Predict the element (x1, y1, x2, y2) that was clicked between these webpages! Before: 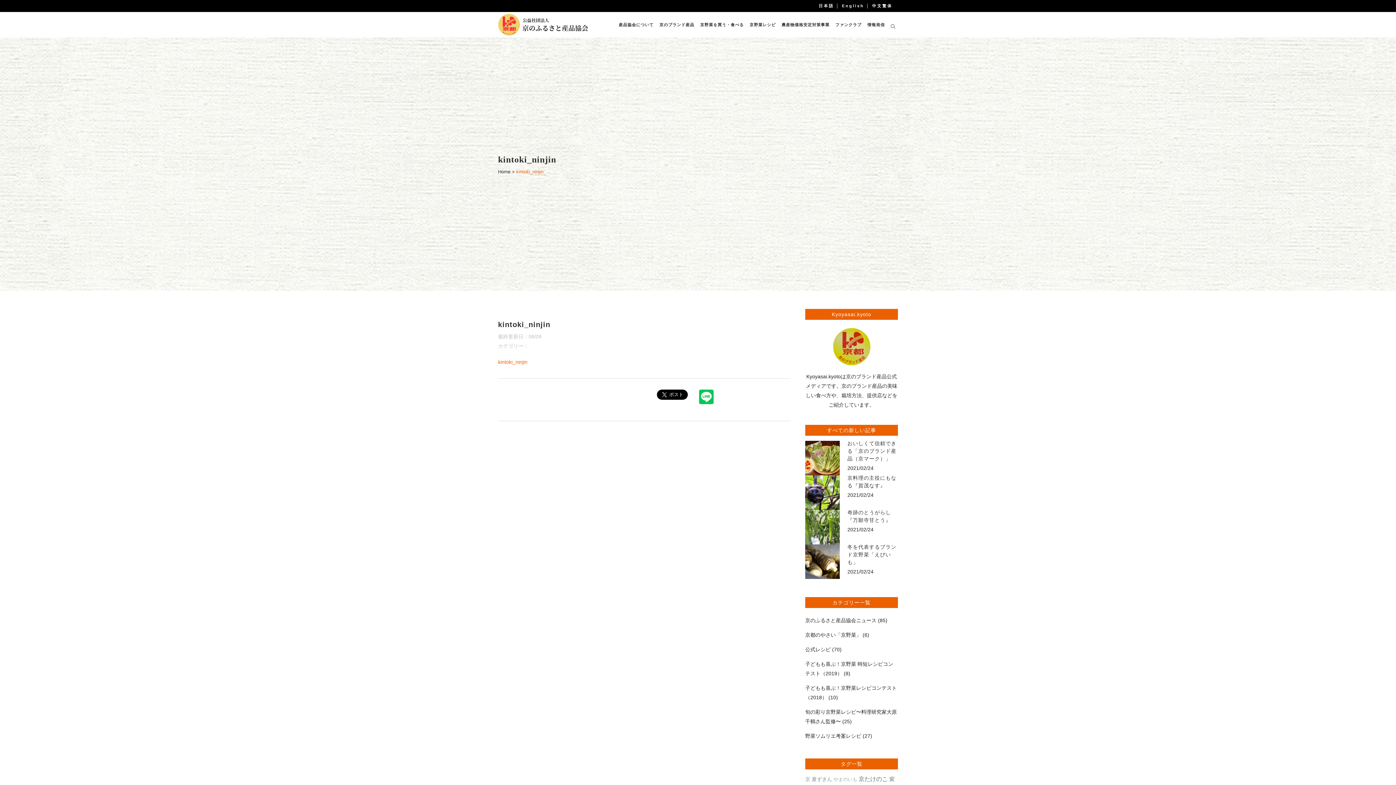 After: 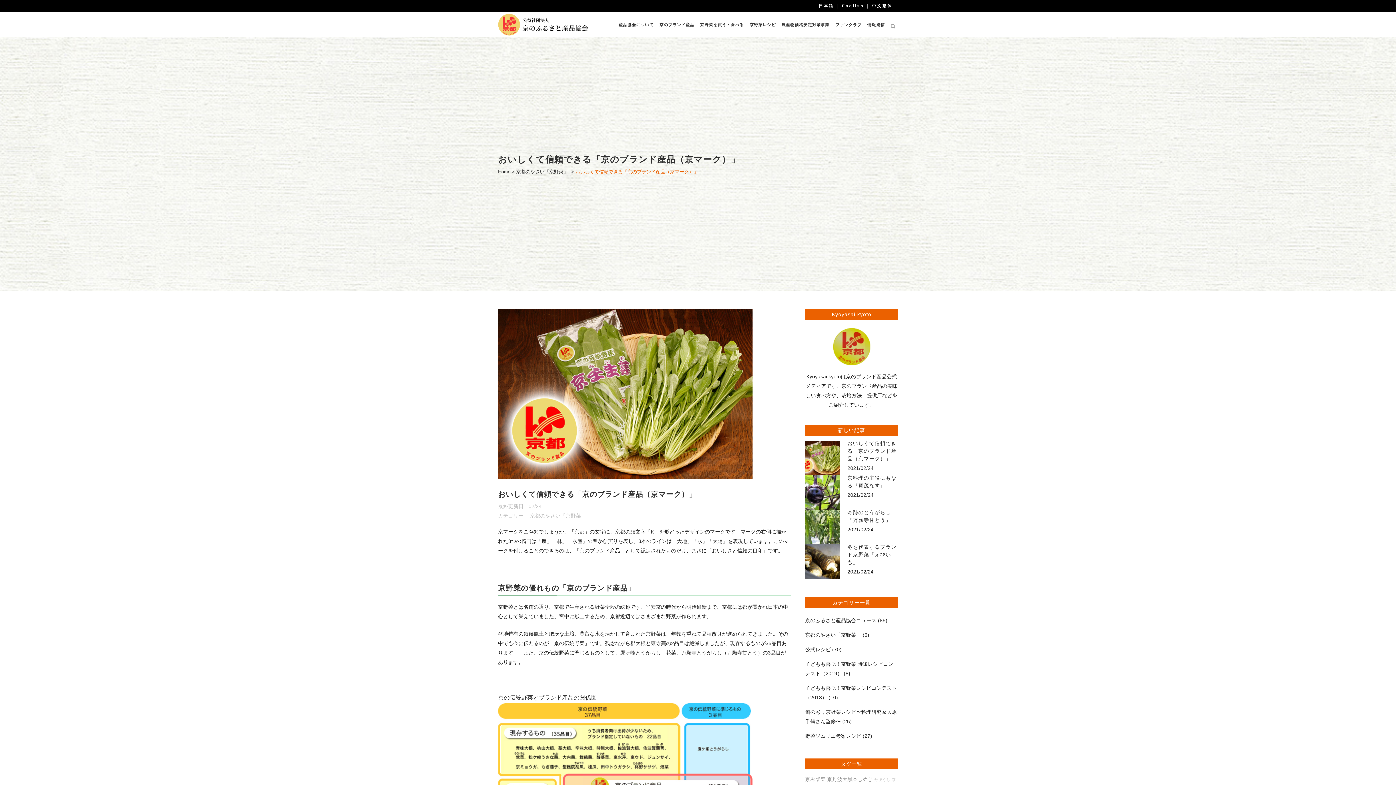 Action: label: おいしくて信頼できる「京のブランド産品（京マーク）」 bbox: (847, 440, 896, 461)